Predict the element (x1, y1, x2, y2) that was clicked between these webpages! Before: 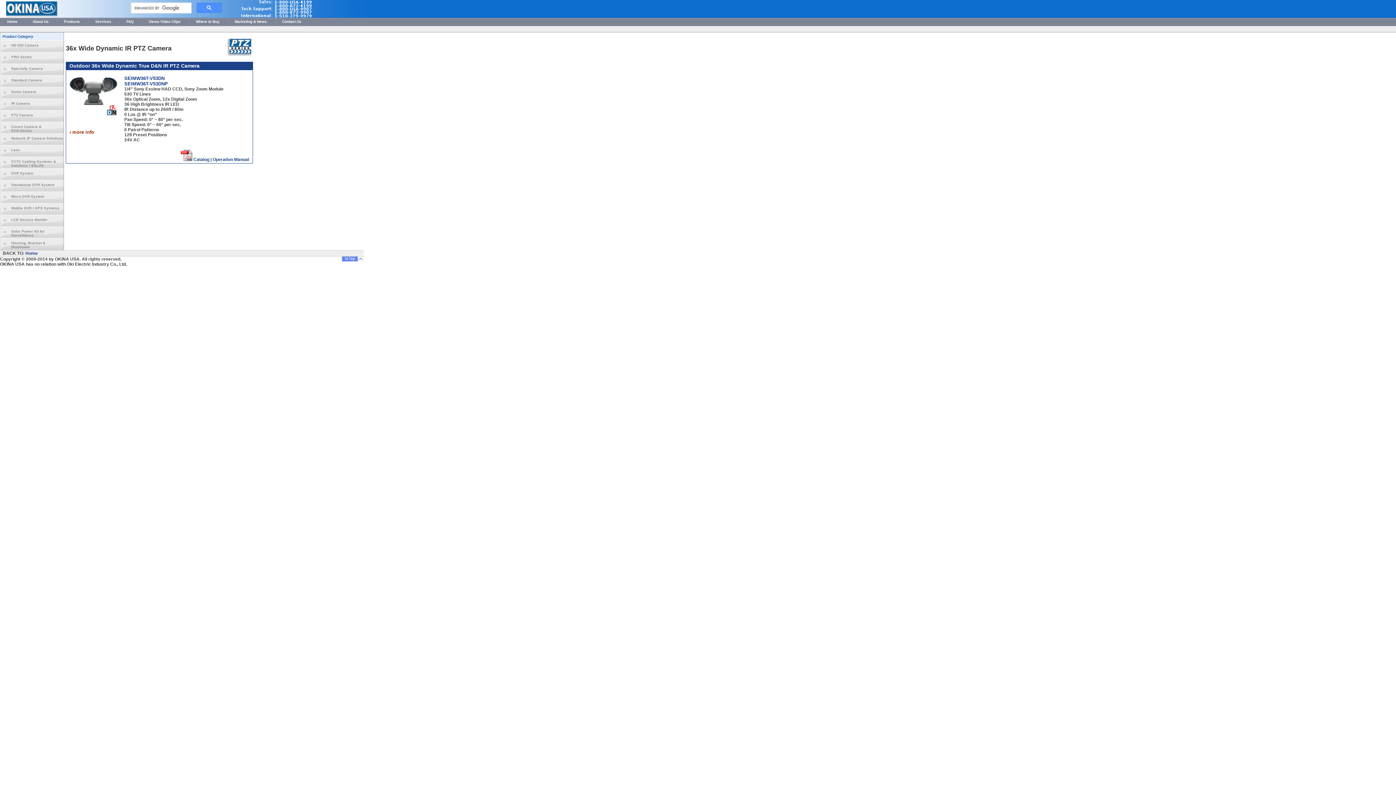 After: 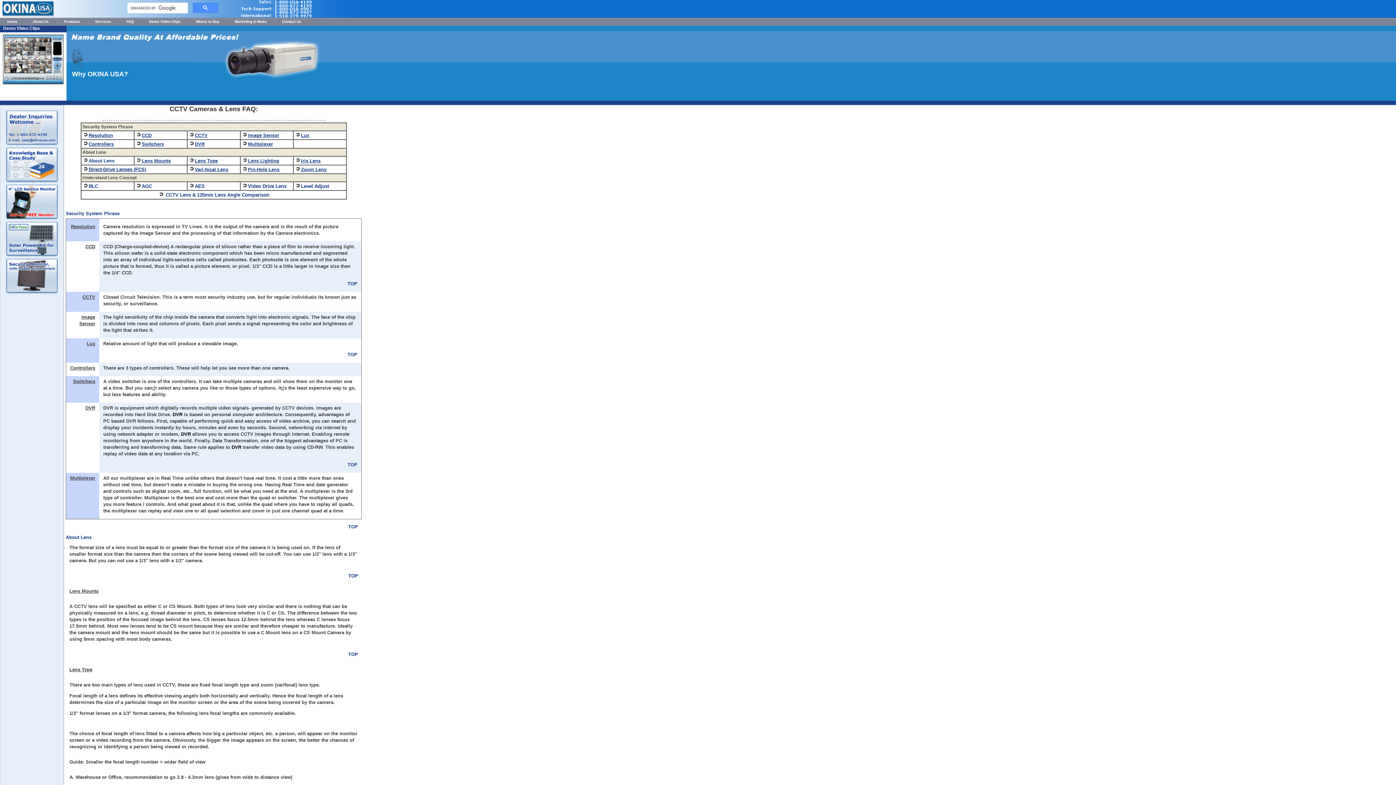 Action: label: FAQ bbox: (126, 19, 133, 23)